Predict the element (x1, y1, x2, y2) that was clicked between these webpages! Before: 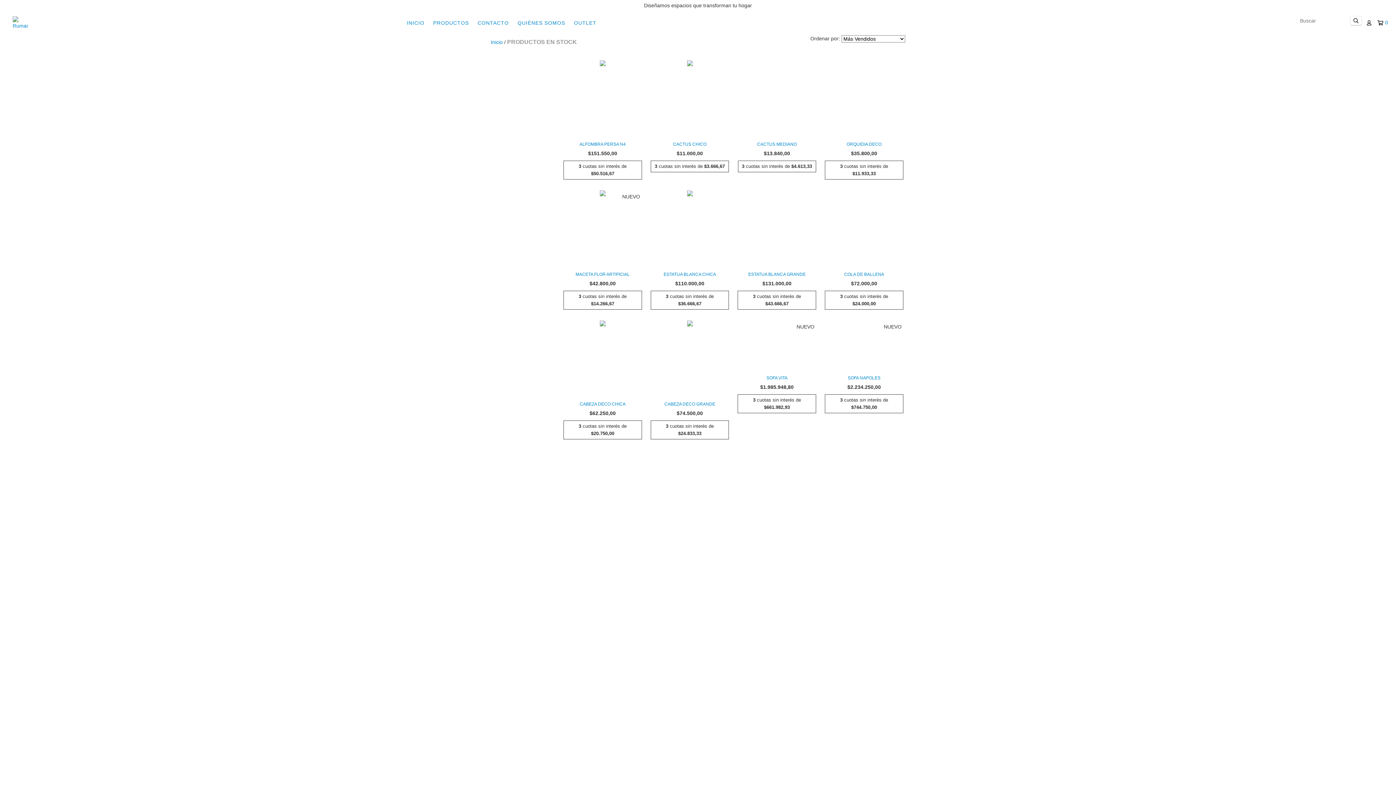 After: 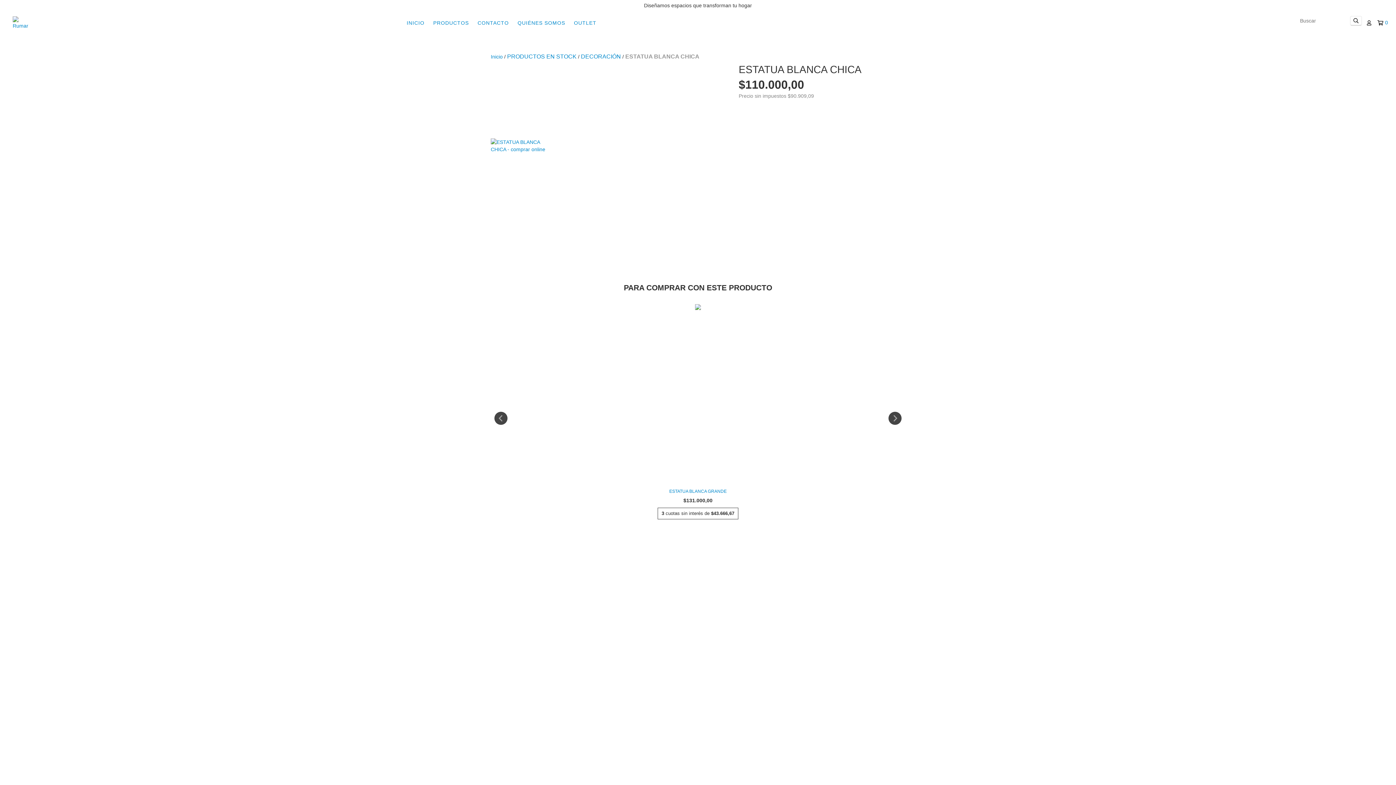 Action: bbox: (652, 270, 727, 278) label: ESTATUA BLANCA CHICA